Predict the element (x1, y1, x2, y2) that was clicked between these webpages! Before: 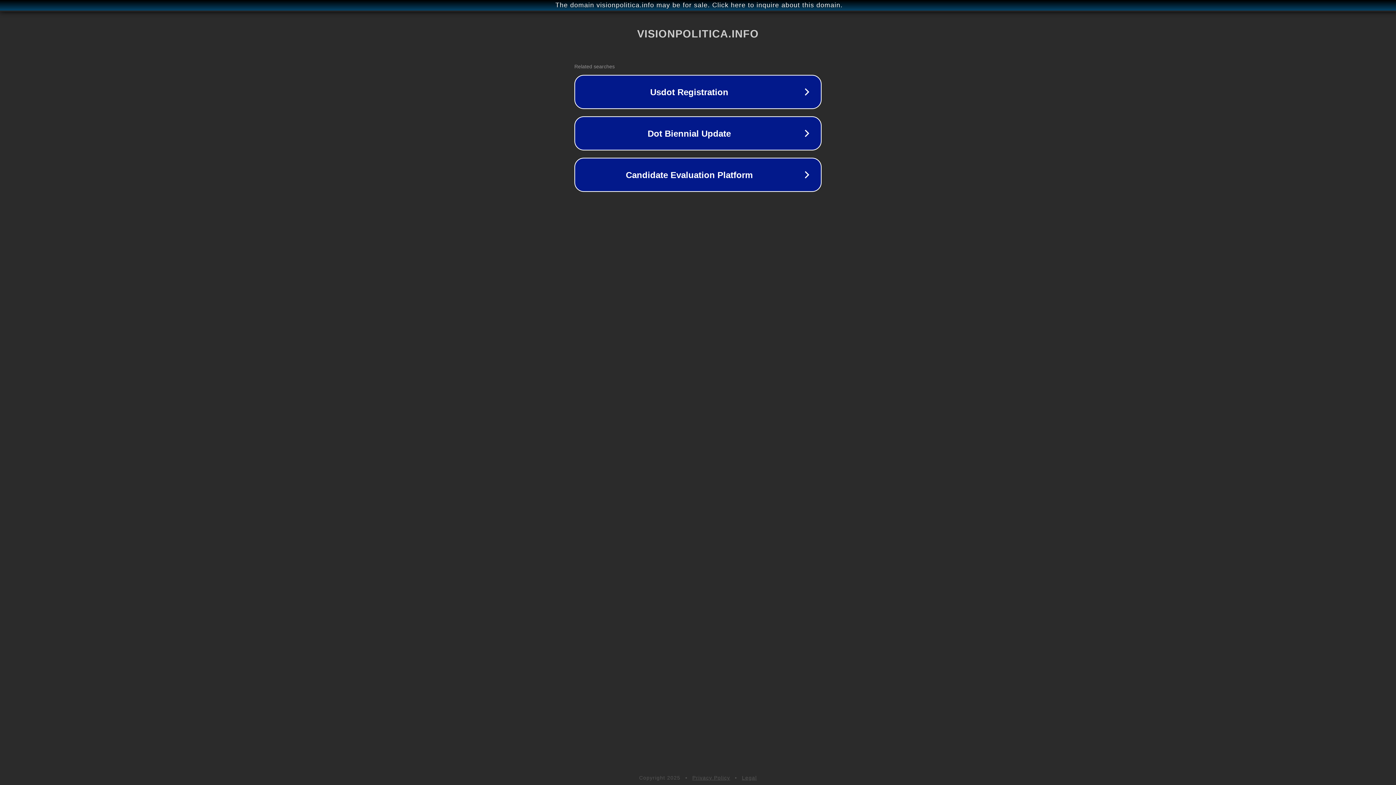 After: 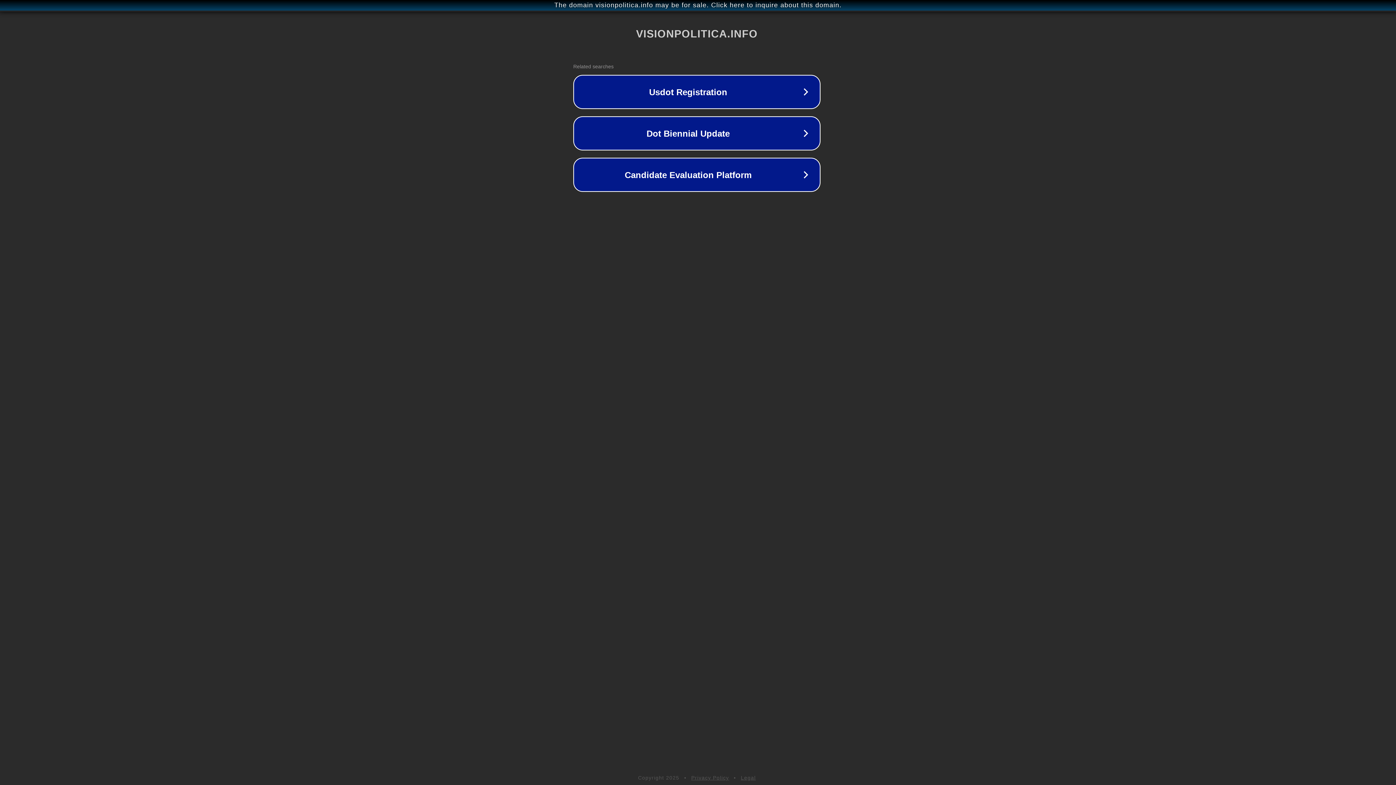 Action: label: The domain visionpolitica.info may be for sale. Click here to inquire about this domain. bbox: (1, 1, 1397, 9)